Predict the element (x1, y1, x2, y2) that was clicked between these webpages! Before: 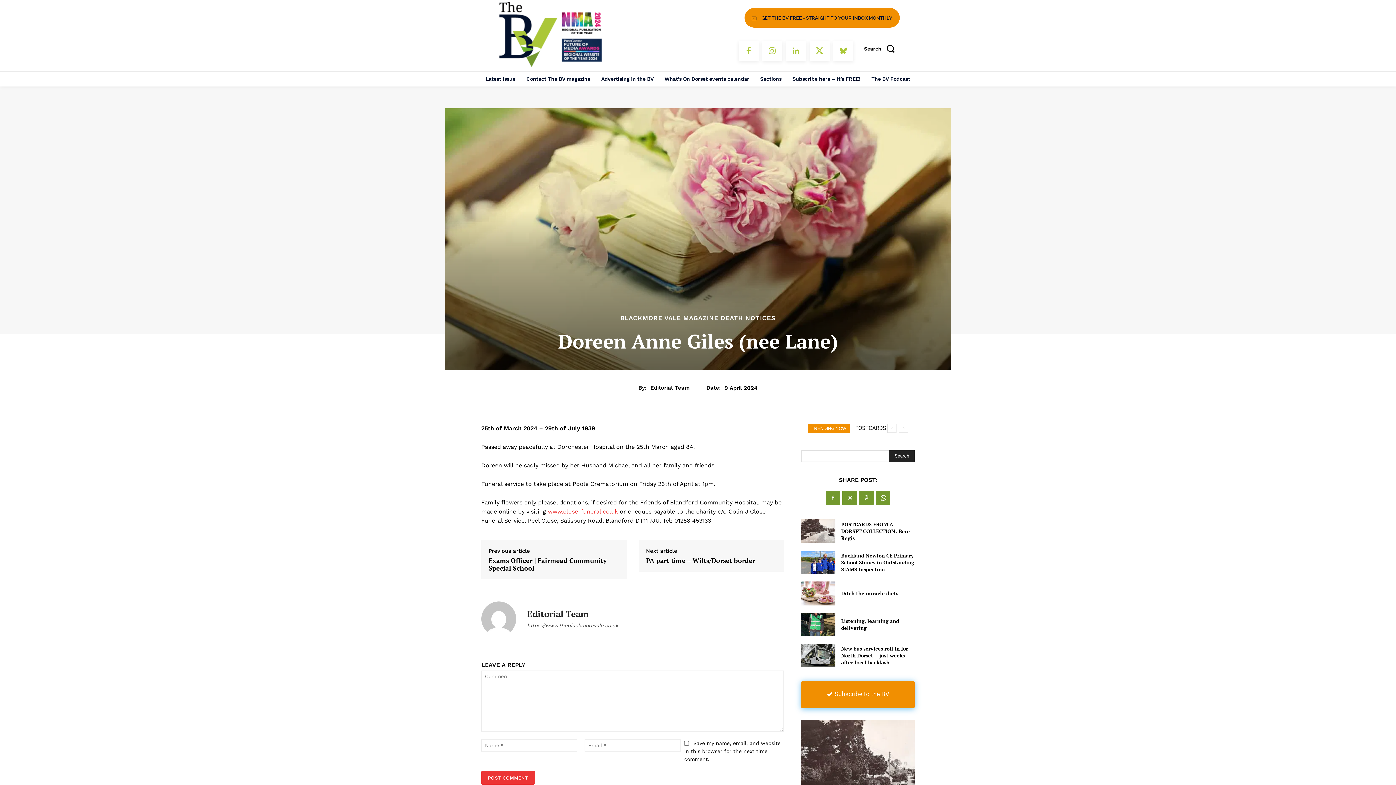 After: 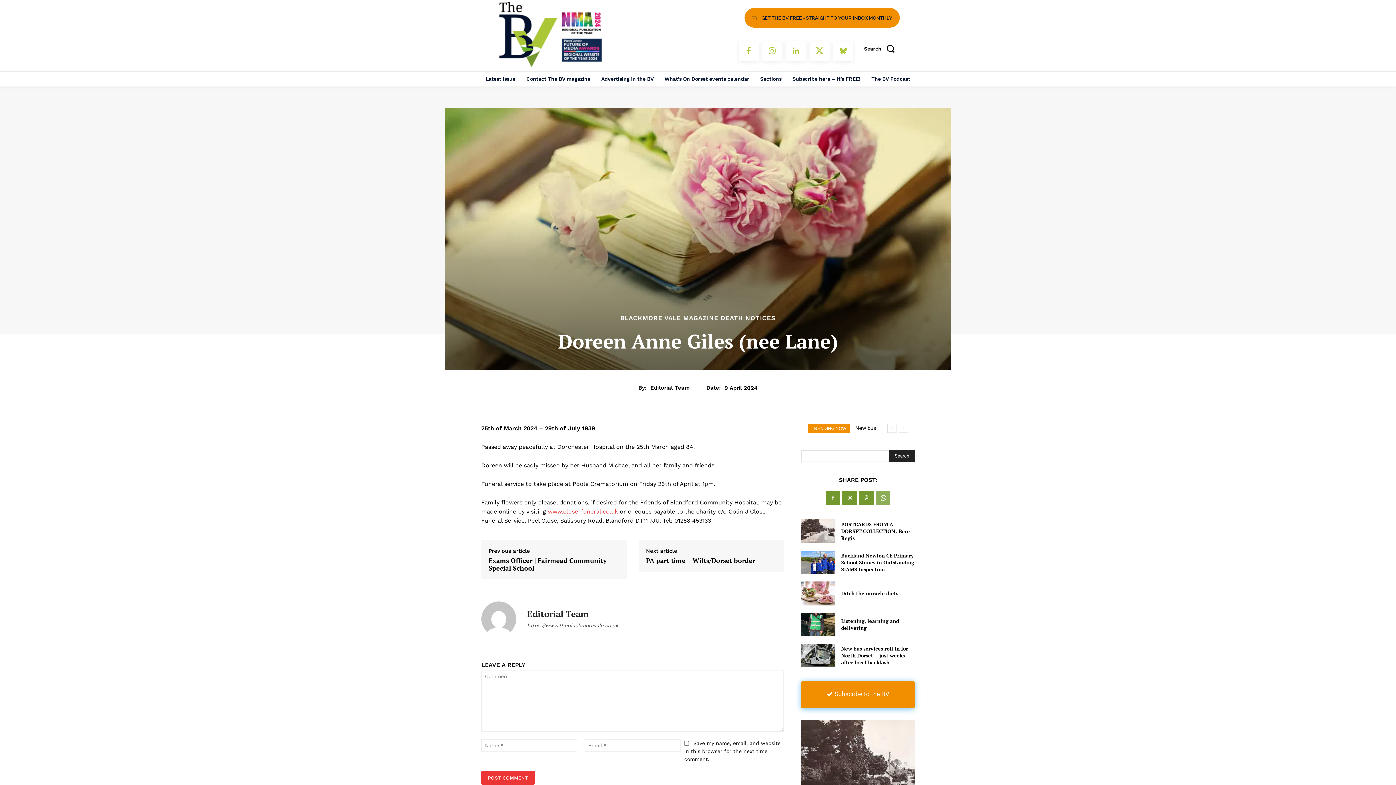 Action: bbox: (876, 491, 890, 505)